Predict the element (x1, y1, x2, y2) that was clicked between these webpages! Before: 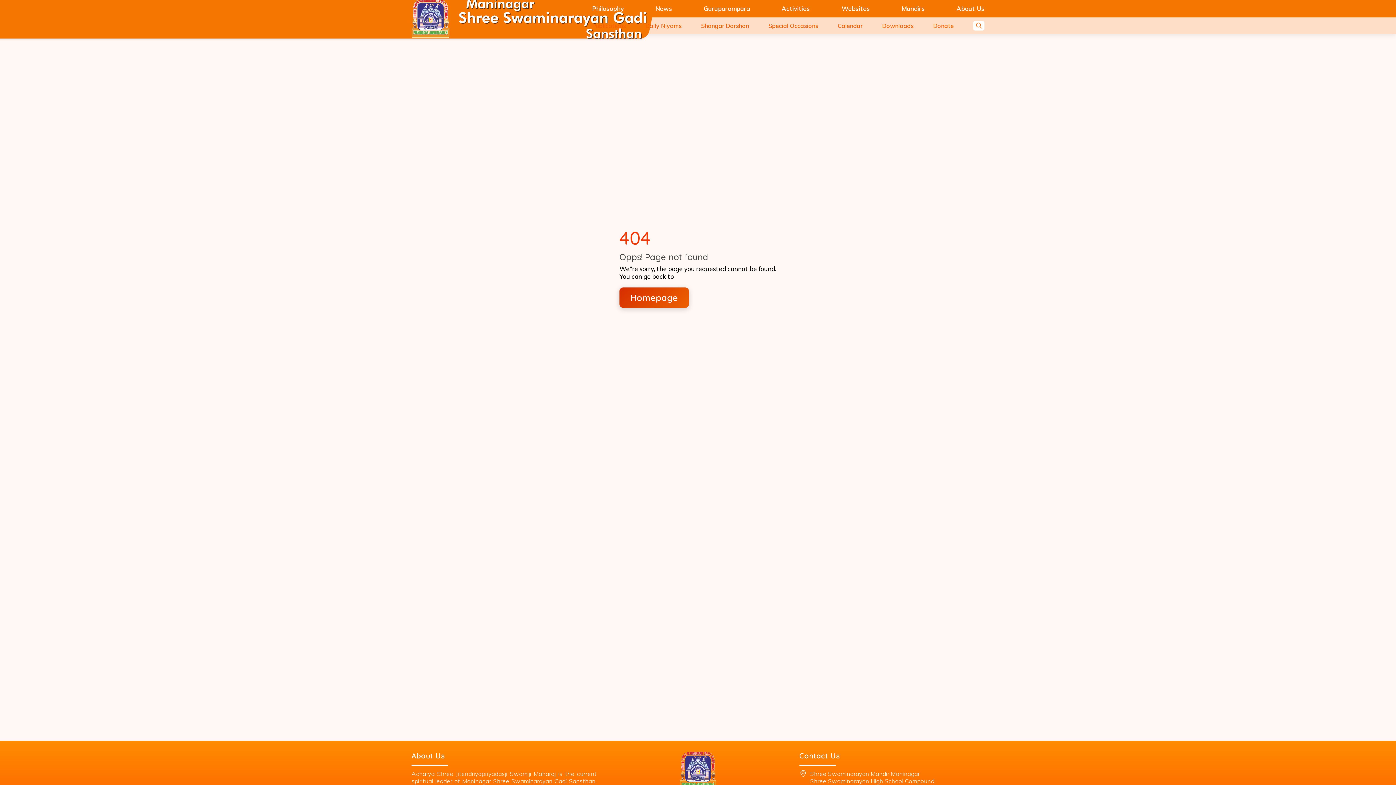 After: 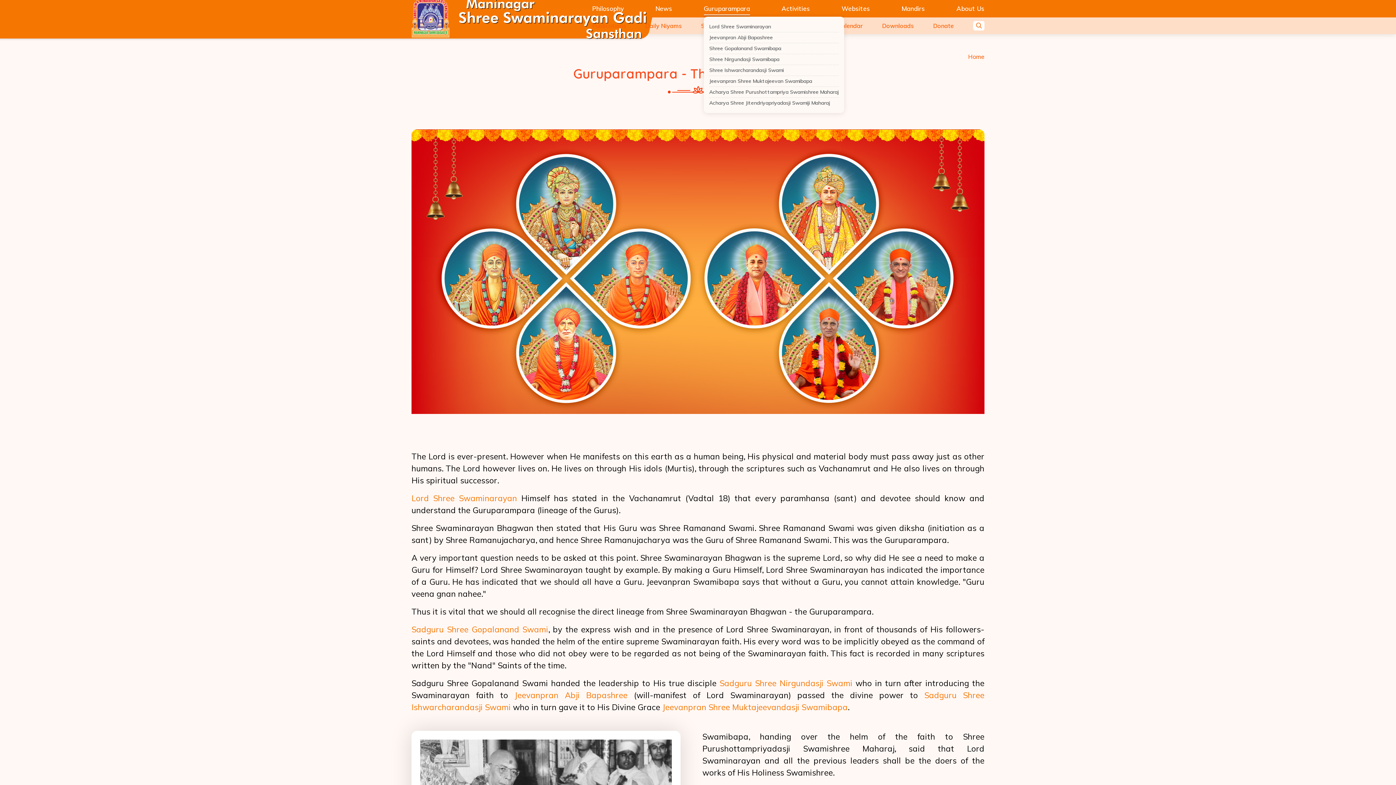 Action: label: Guruparampara bbox: (703, 2, 750, 14)